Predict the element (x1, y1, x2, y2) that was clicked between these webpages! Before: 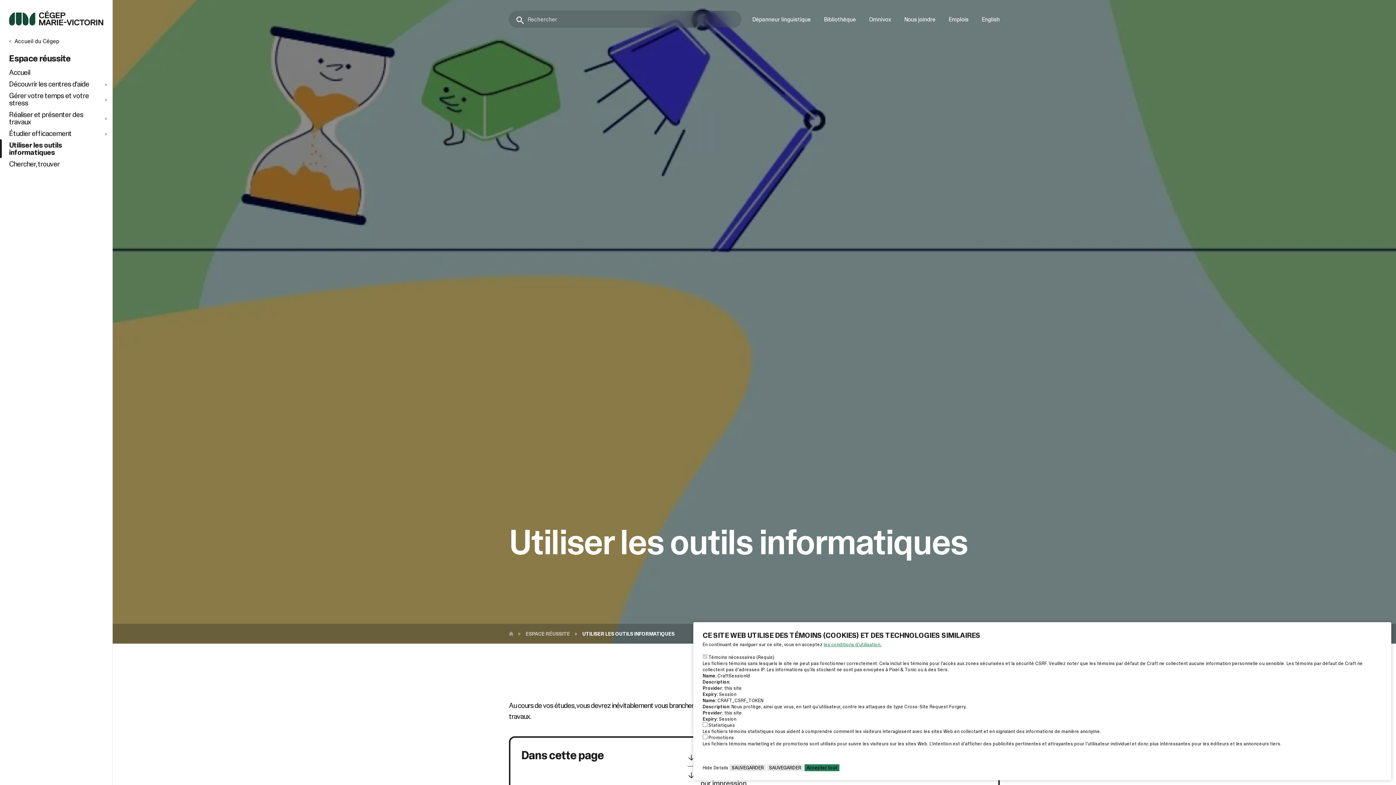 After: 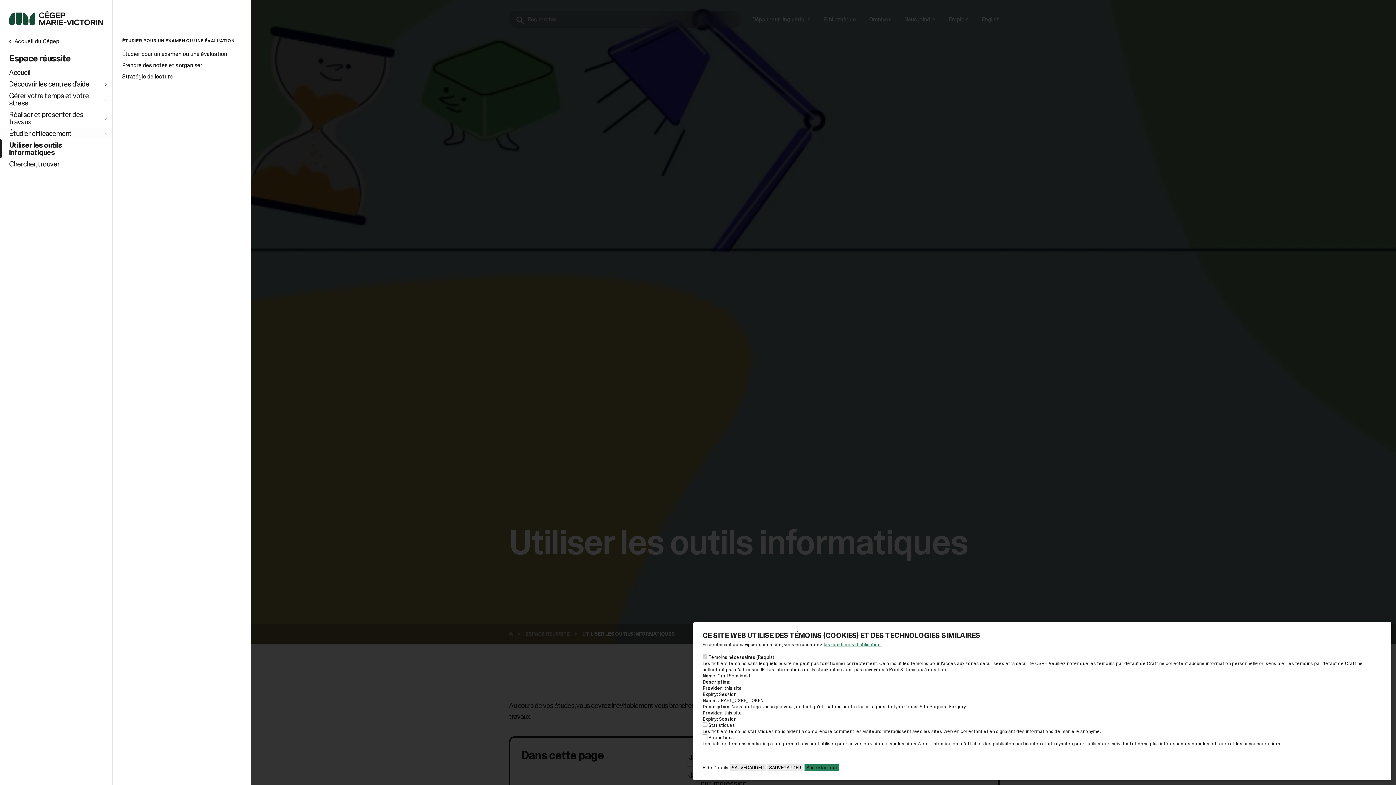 Action: bbox: (9, 127, 108, 139) label: Étudier efficacement